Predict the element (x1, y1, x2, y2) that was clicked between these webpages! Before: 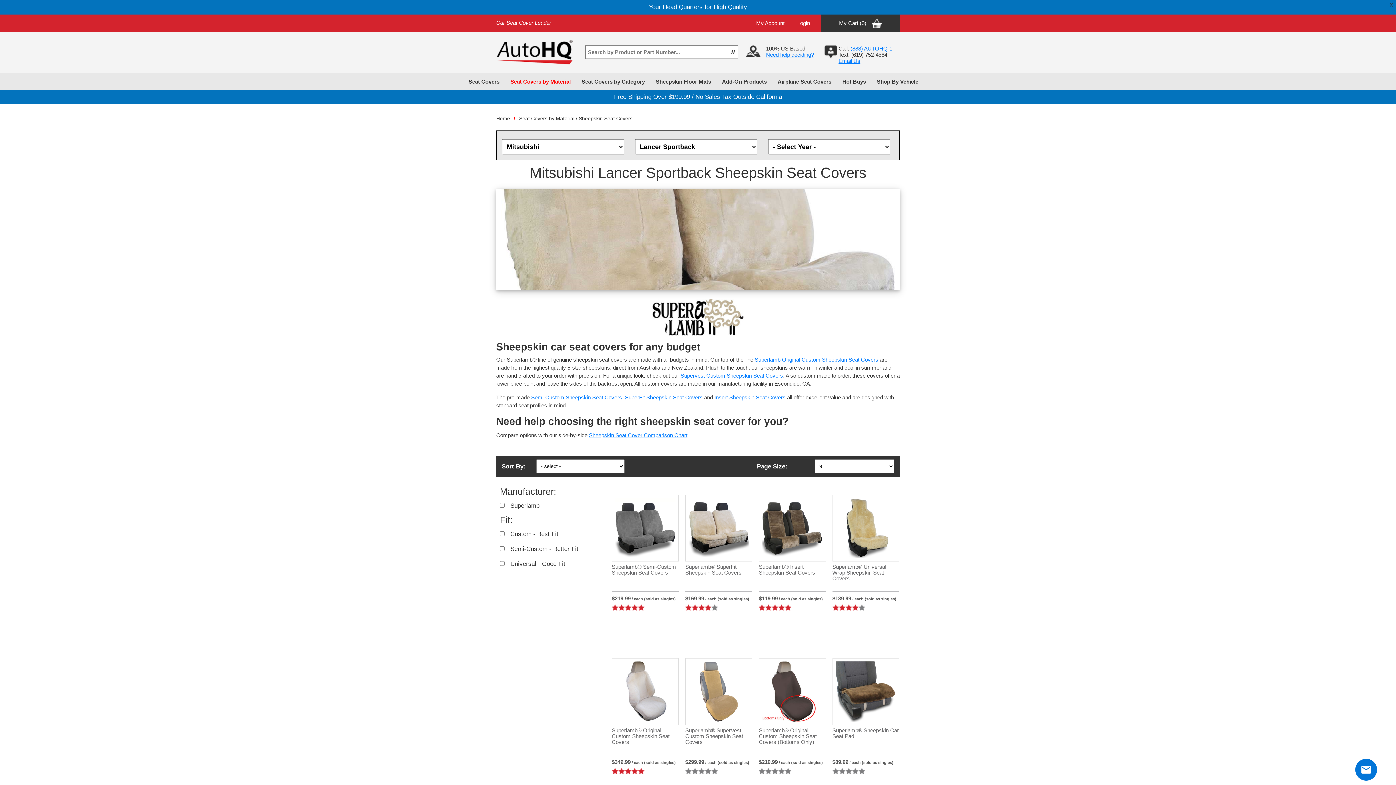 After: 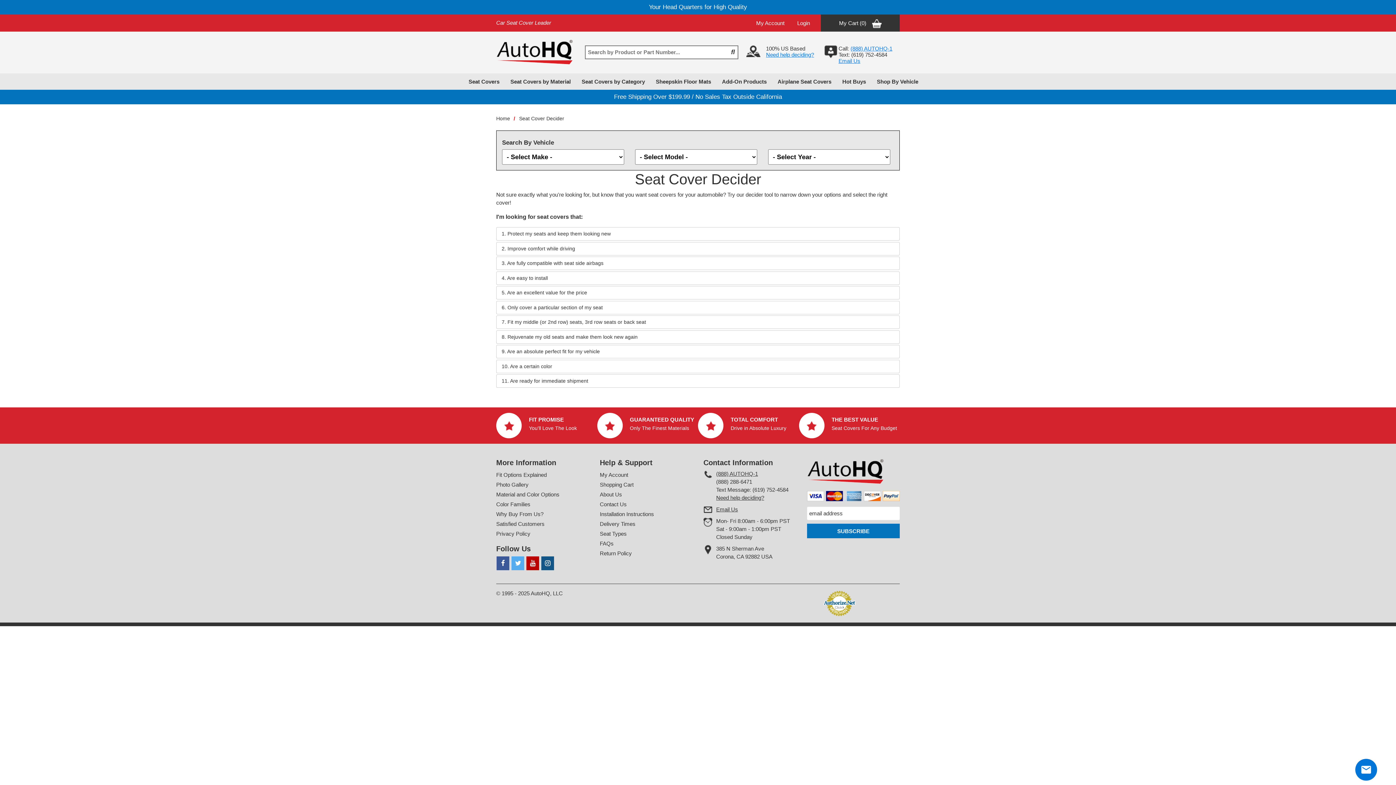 Action: label: Need help deciding? bbox: (766, 51, 814, 57)